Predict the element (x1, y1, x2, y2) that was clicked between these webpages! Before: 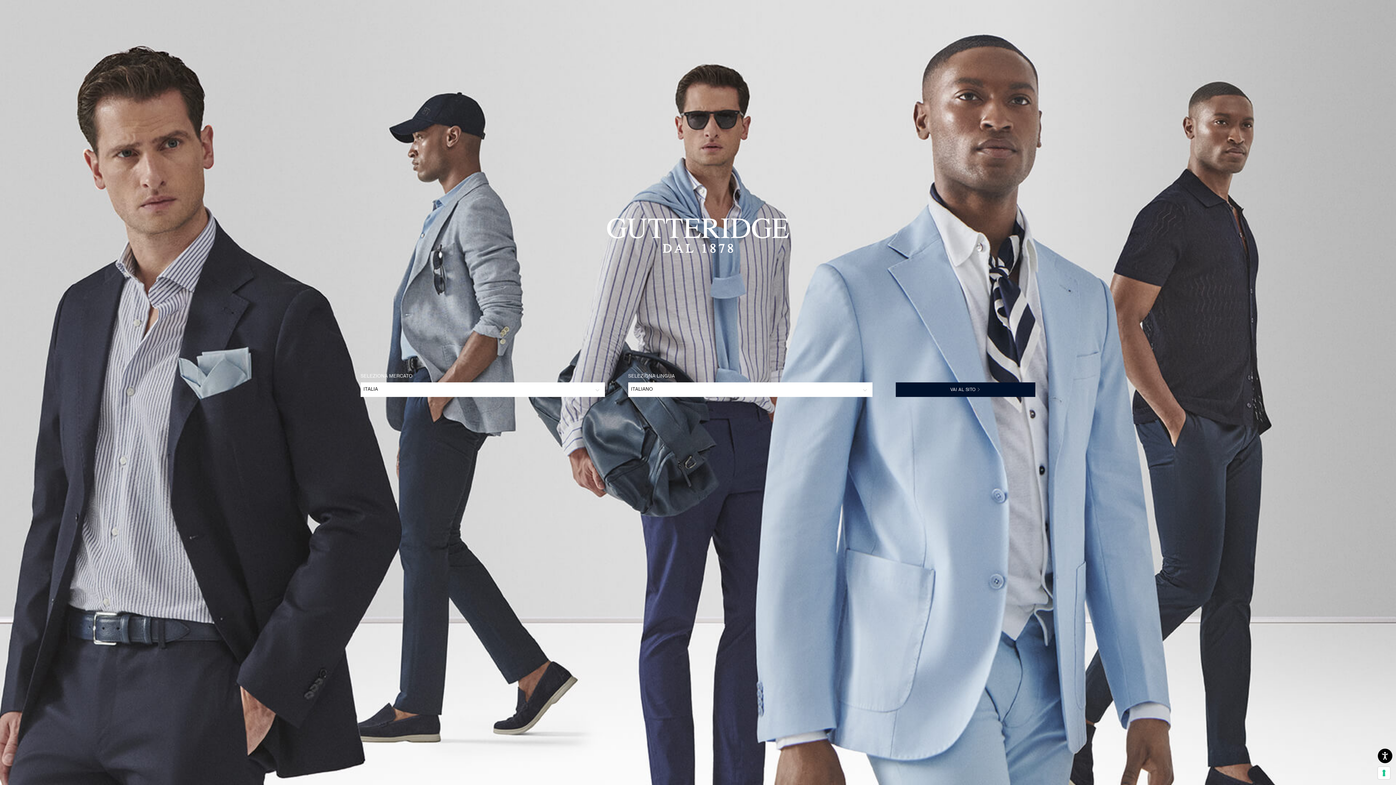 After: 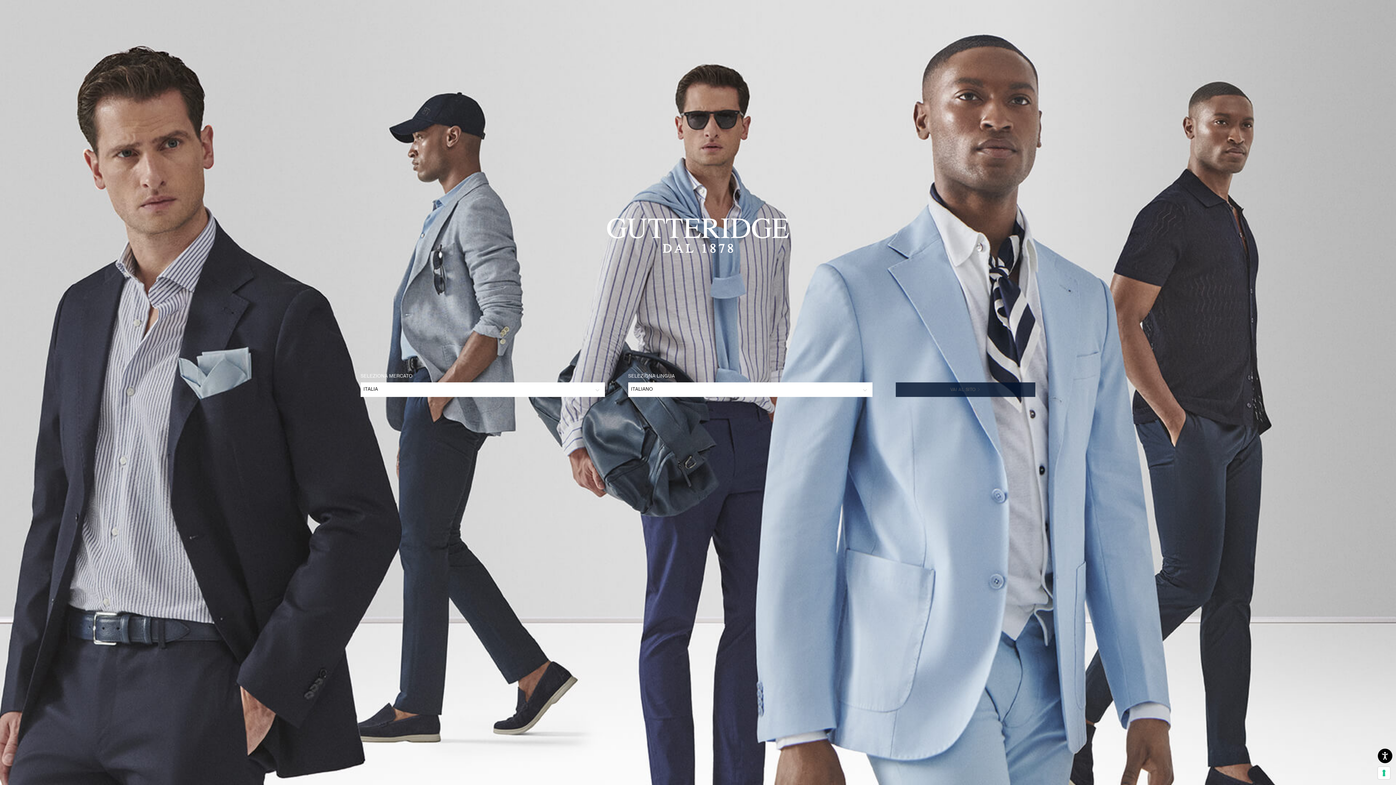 Action: bbox: (896, 382, 1035, 397) label: VAI AL SITO 